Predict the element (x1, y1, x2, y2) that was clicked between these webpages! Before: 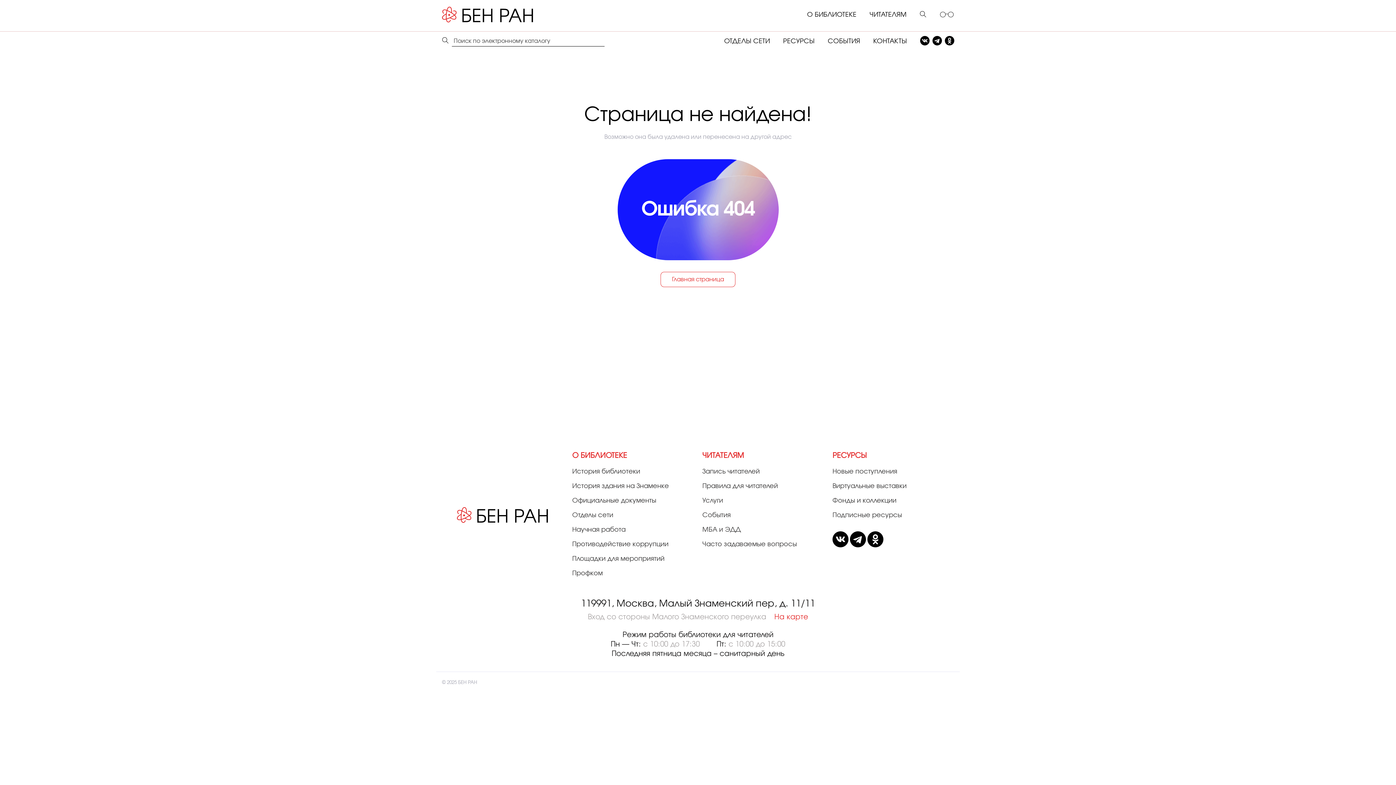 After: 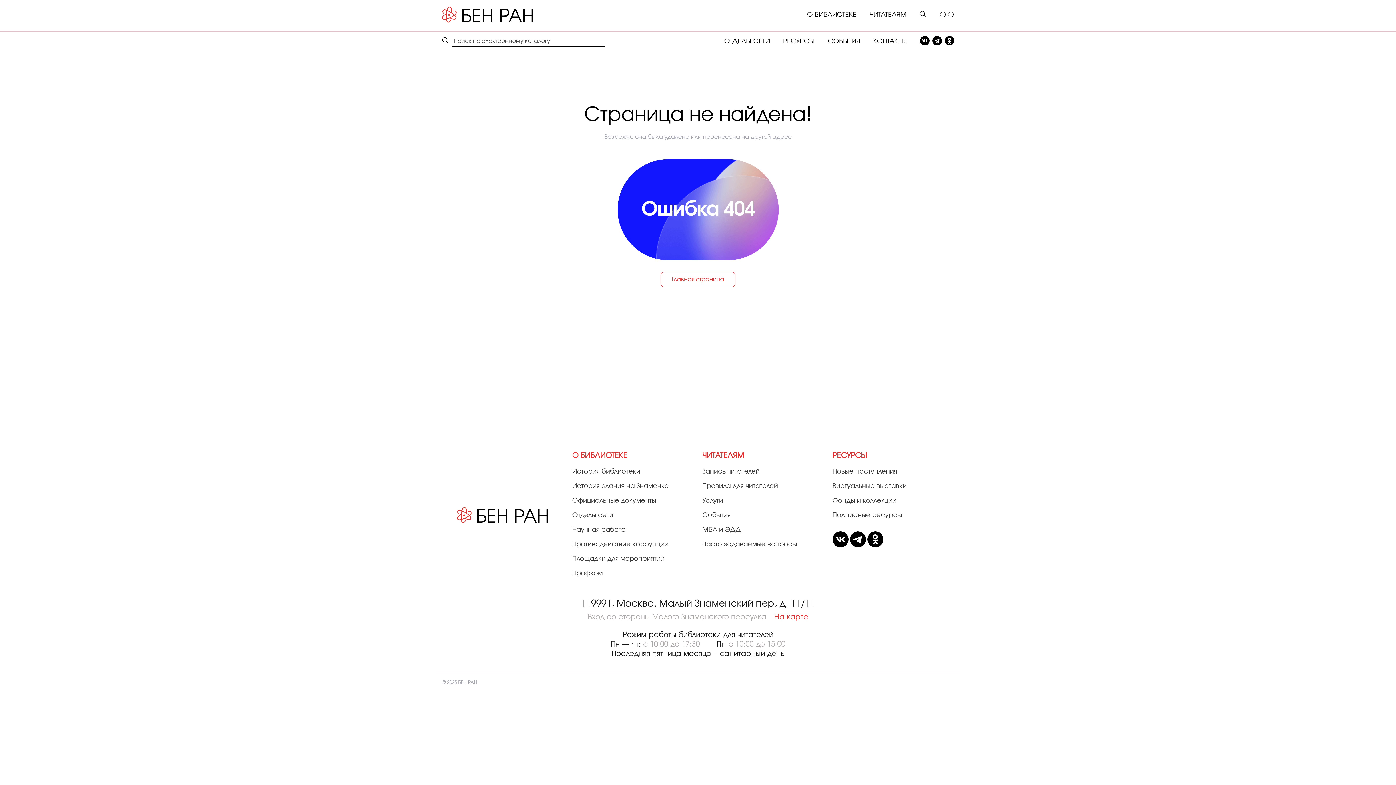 Action: bbox: (920, 37, 929, 44)